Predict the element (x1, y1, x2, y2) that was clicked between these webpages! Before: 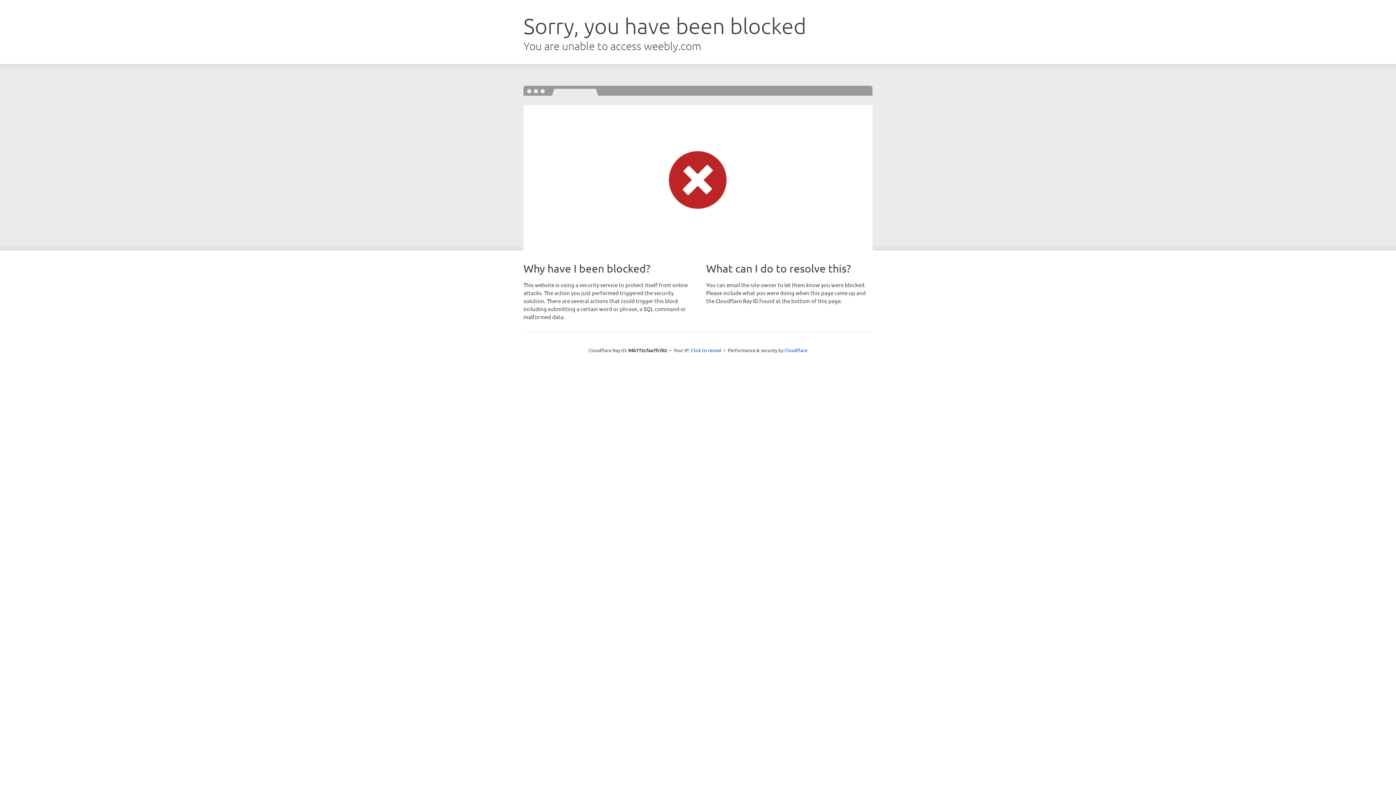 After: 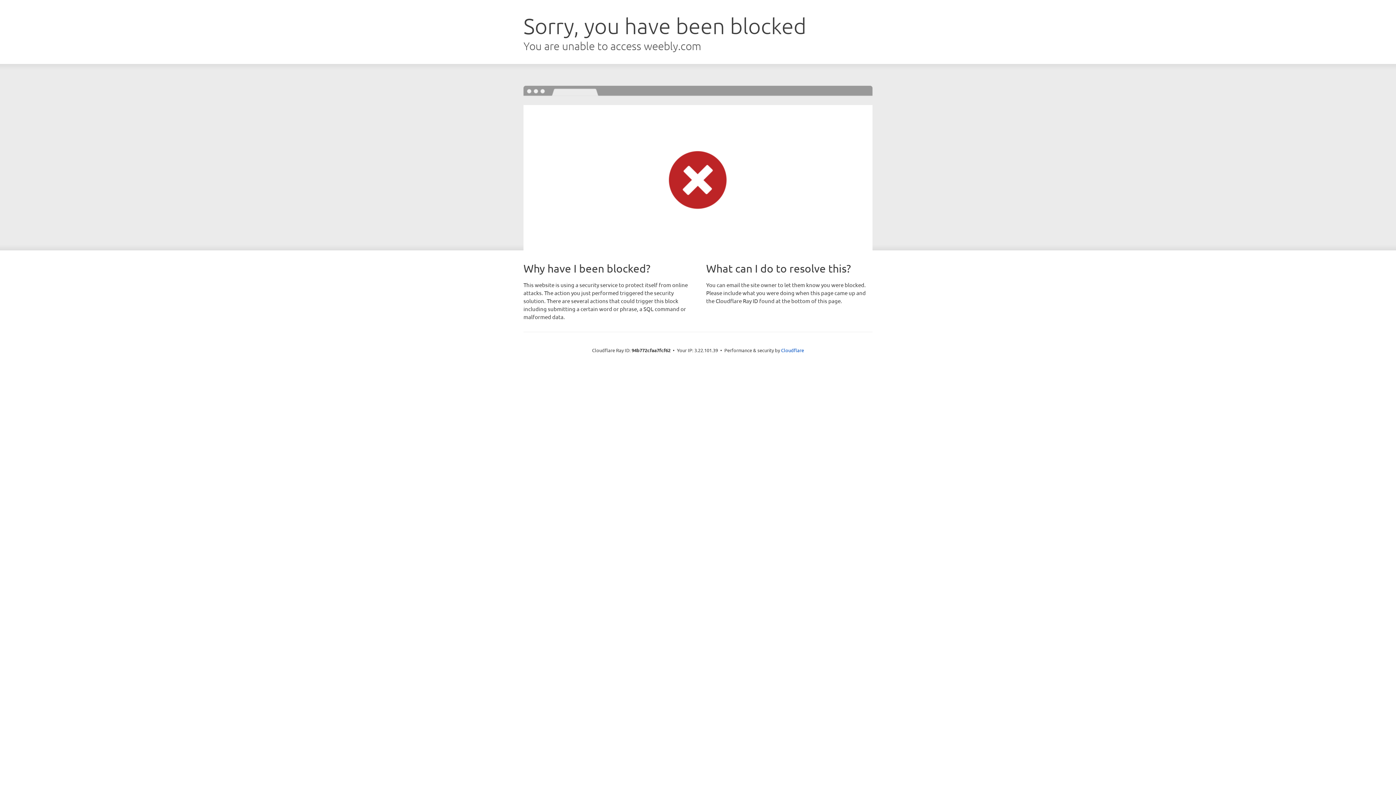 Action: label: Click to reveal bbox: (691, 346, 721, 353)